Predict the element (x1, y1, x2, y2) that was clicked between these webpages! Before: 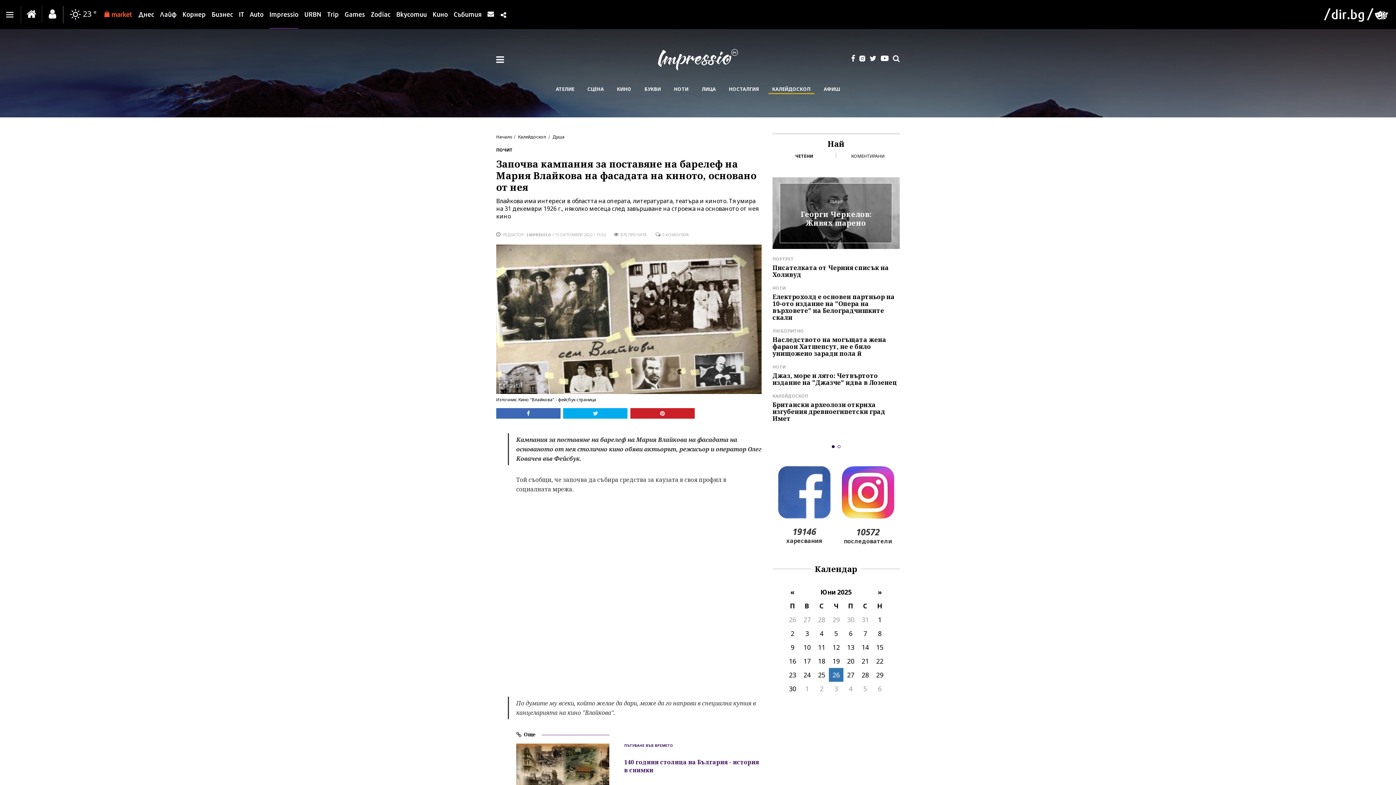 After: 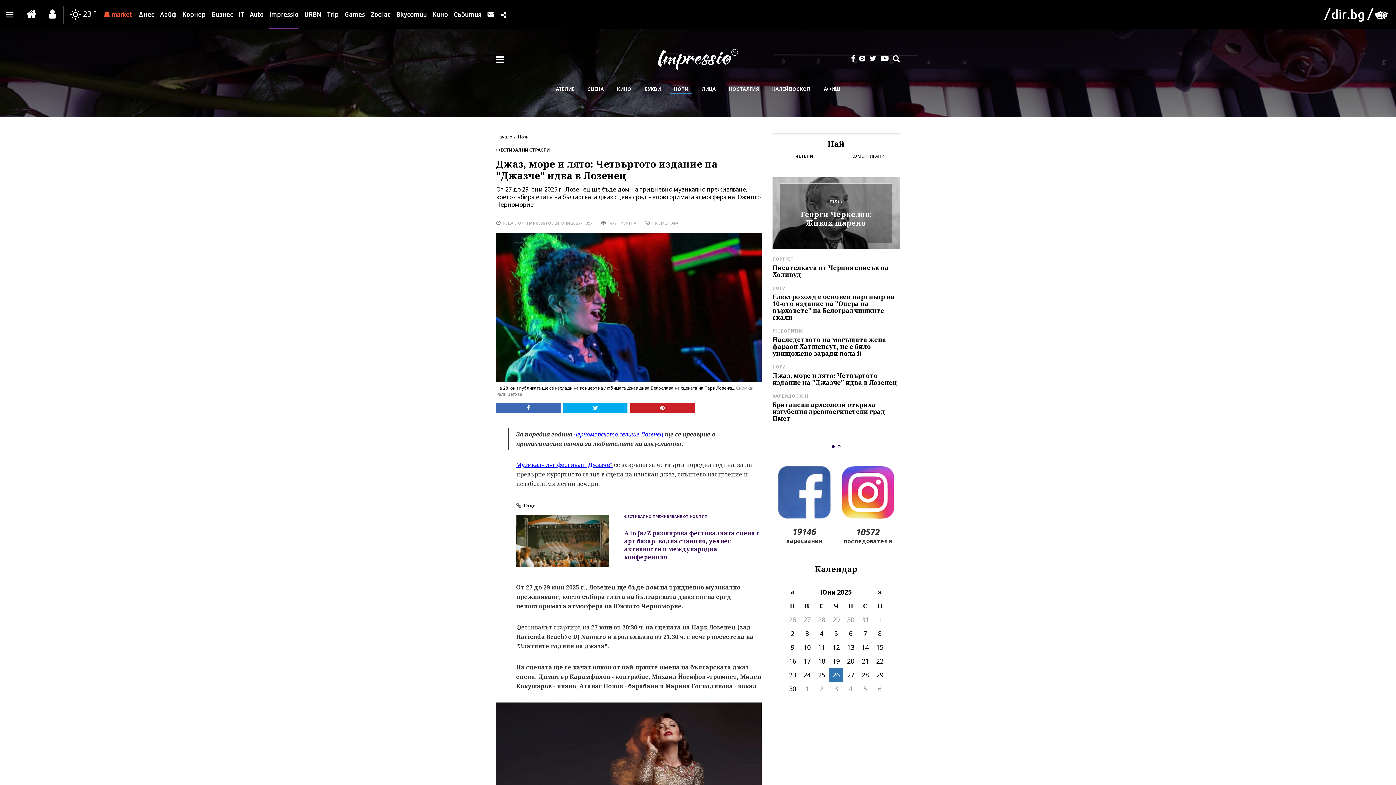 Action: bbox: (772, 372, 900, 386) label: Джаз, море и лято: Четвъртото издание на "Джазче" идва в Лозенец